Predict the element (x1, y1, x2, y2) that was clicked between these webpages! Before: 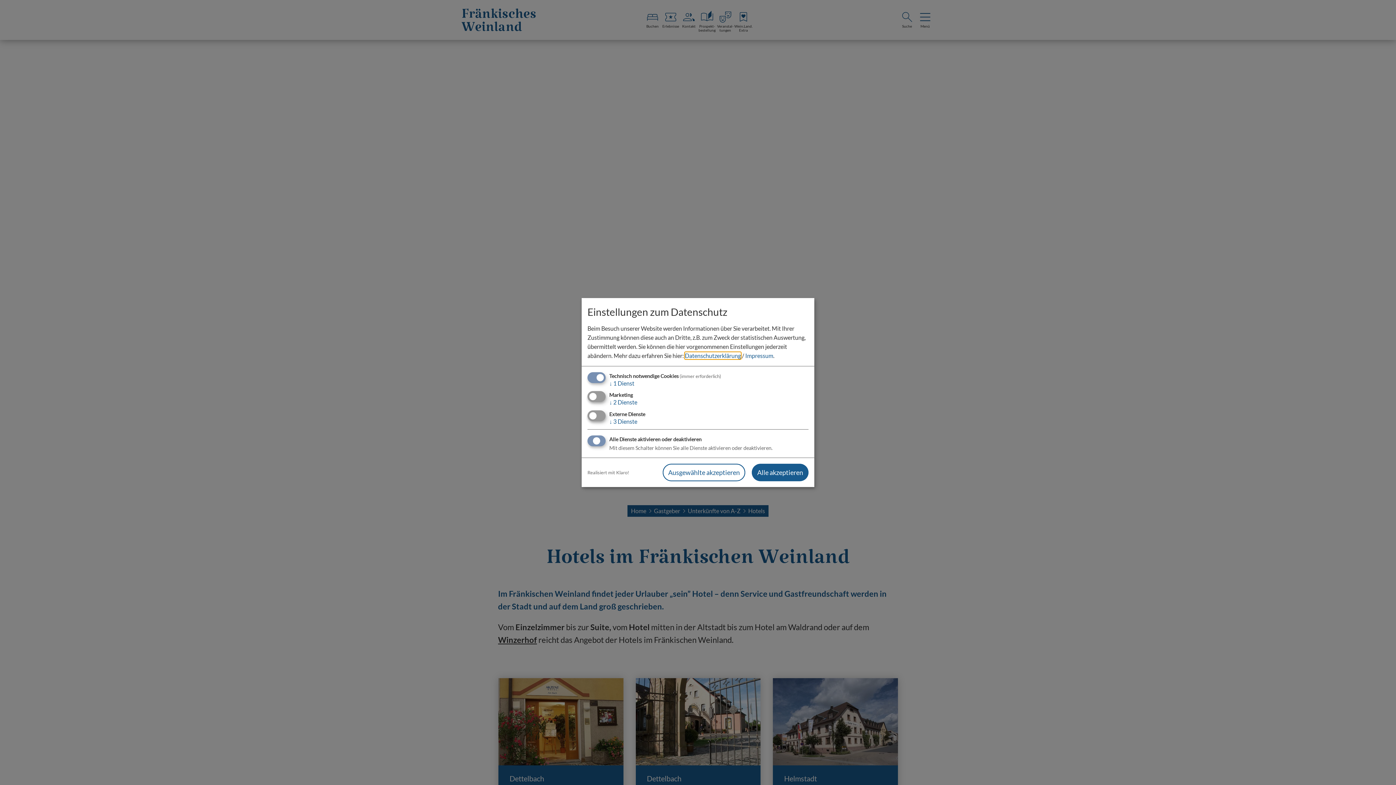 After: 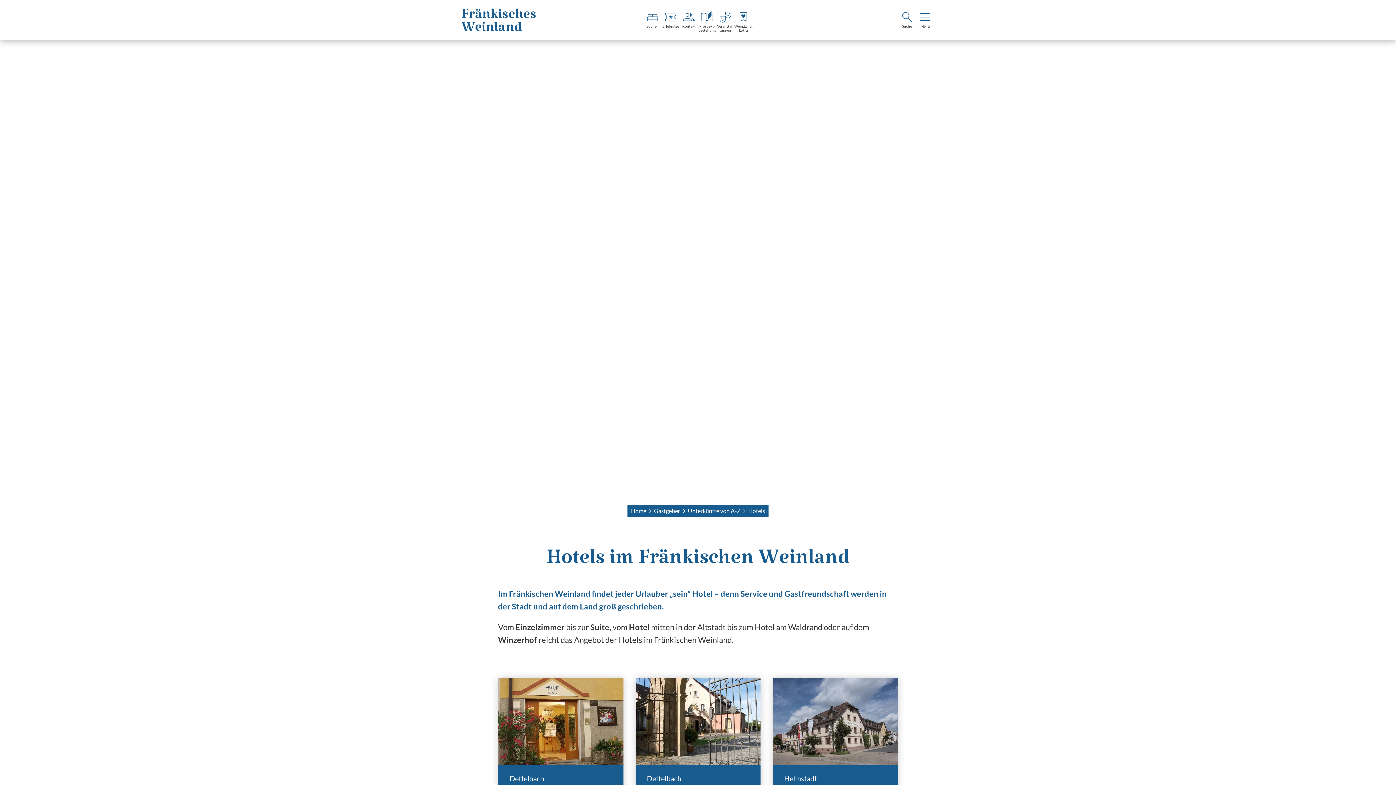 Action: label: Alle akzeptieren bbox: (752, 463, 808, 481)